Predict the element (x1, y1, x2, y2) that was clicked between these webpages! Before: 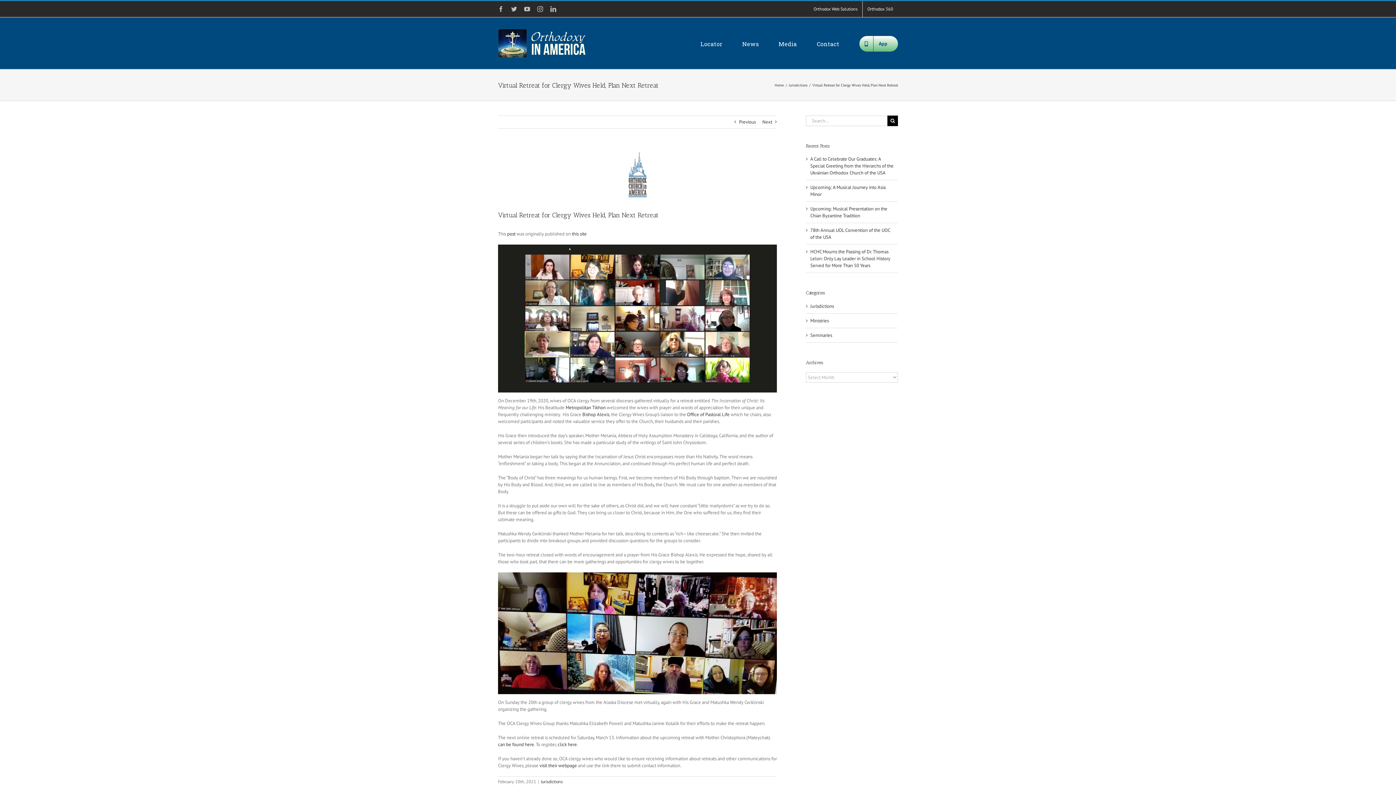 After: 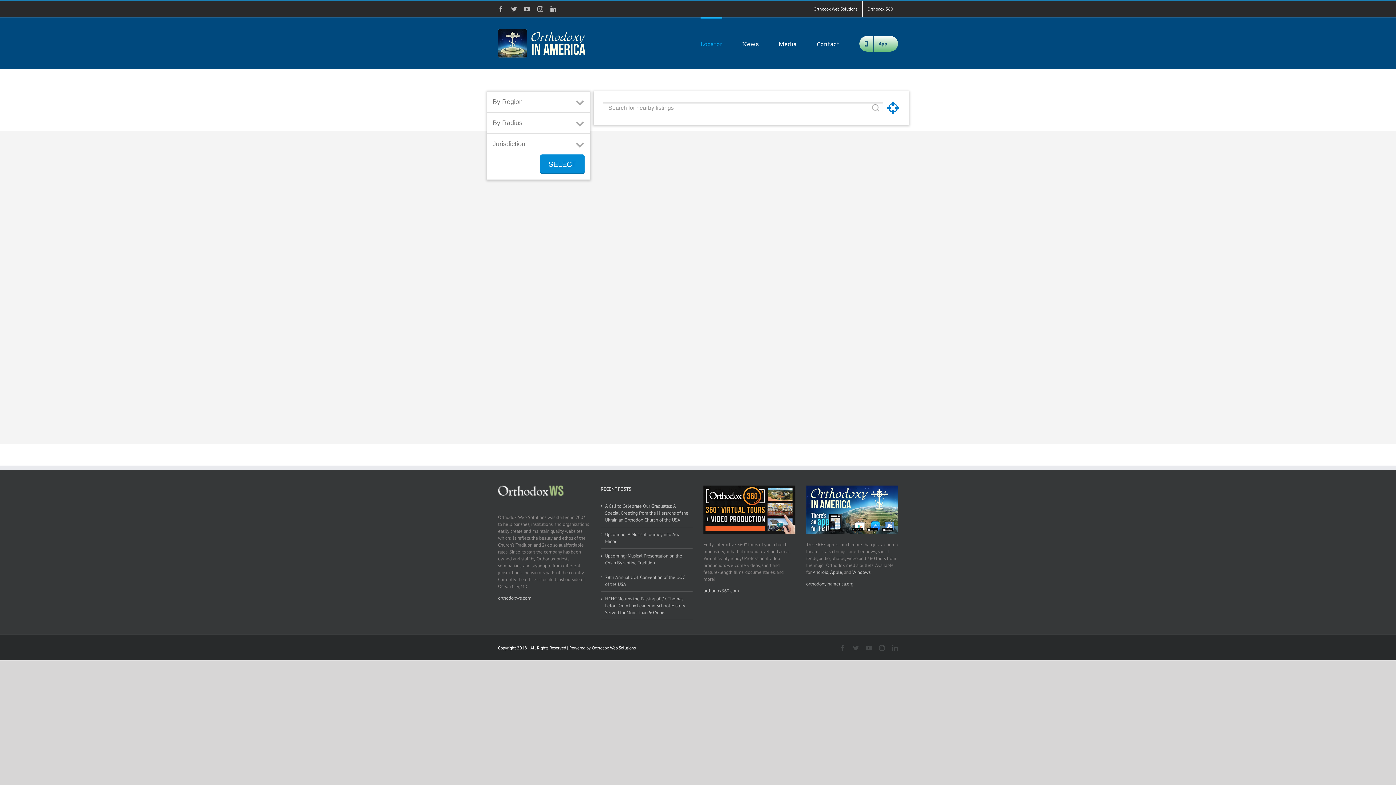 Action: bbox: (498, 28, 590, 57)